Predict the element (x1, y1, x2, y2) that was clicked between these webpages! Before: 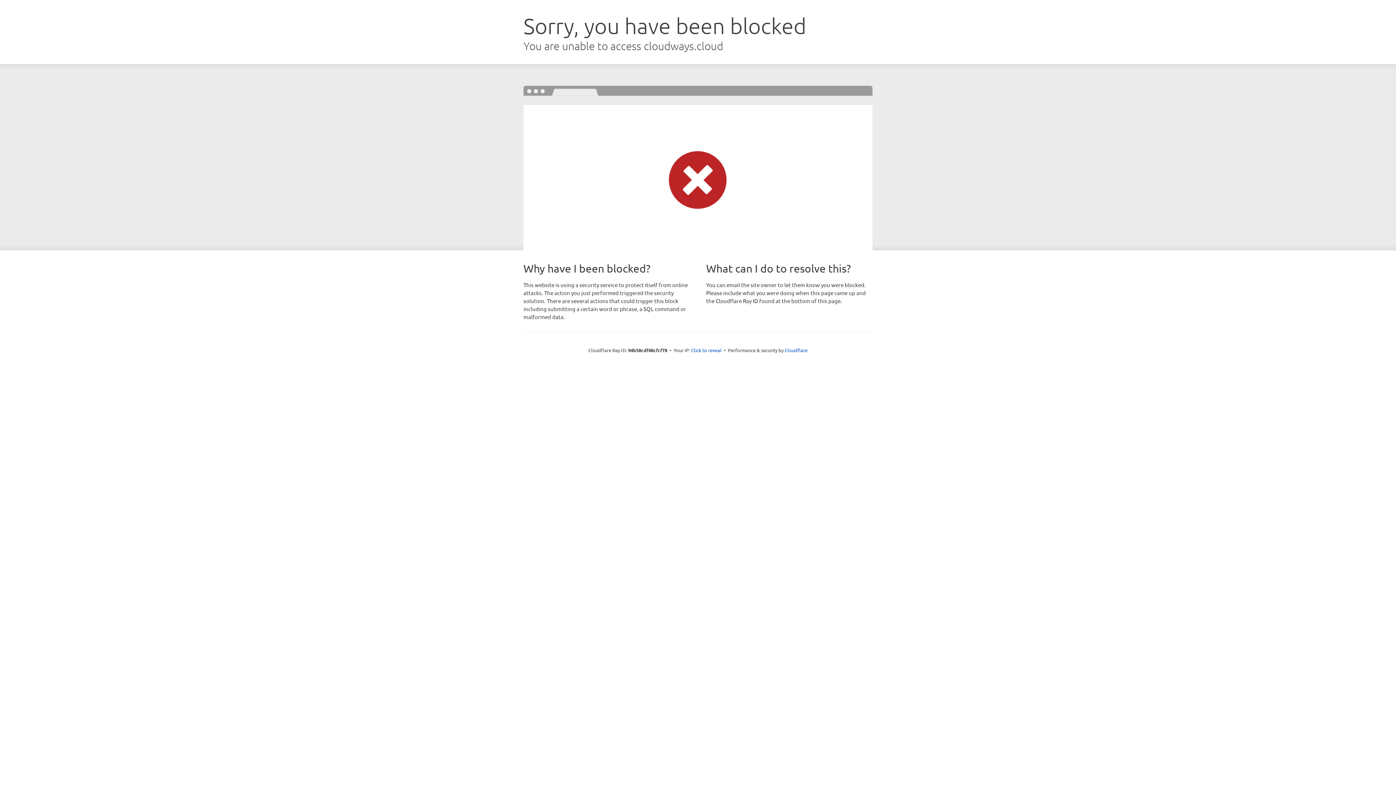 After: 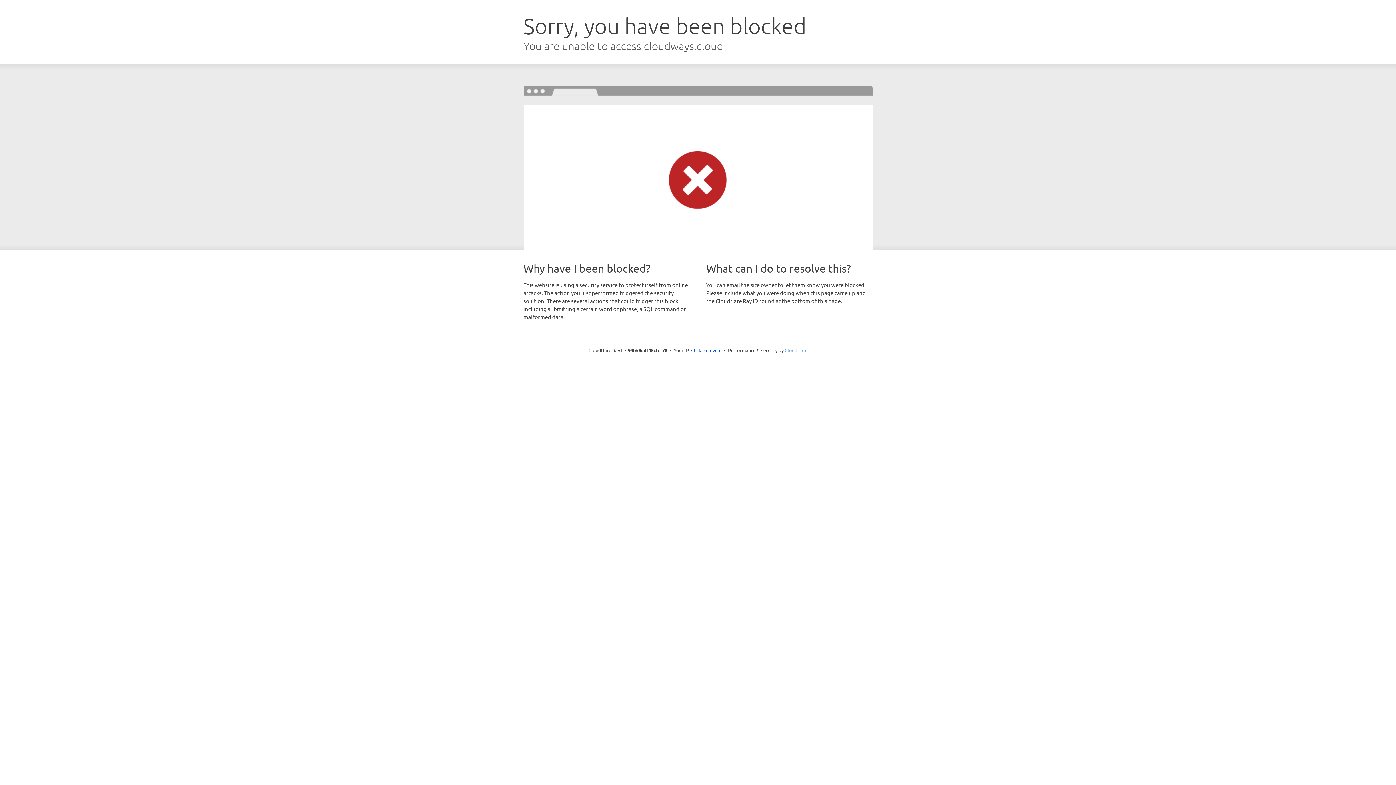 Action: bbox: (784, 347, 807, 353) label: Cloudflare